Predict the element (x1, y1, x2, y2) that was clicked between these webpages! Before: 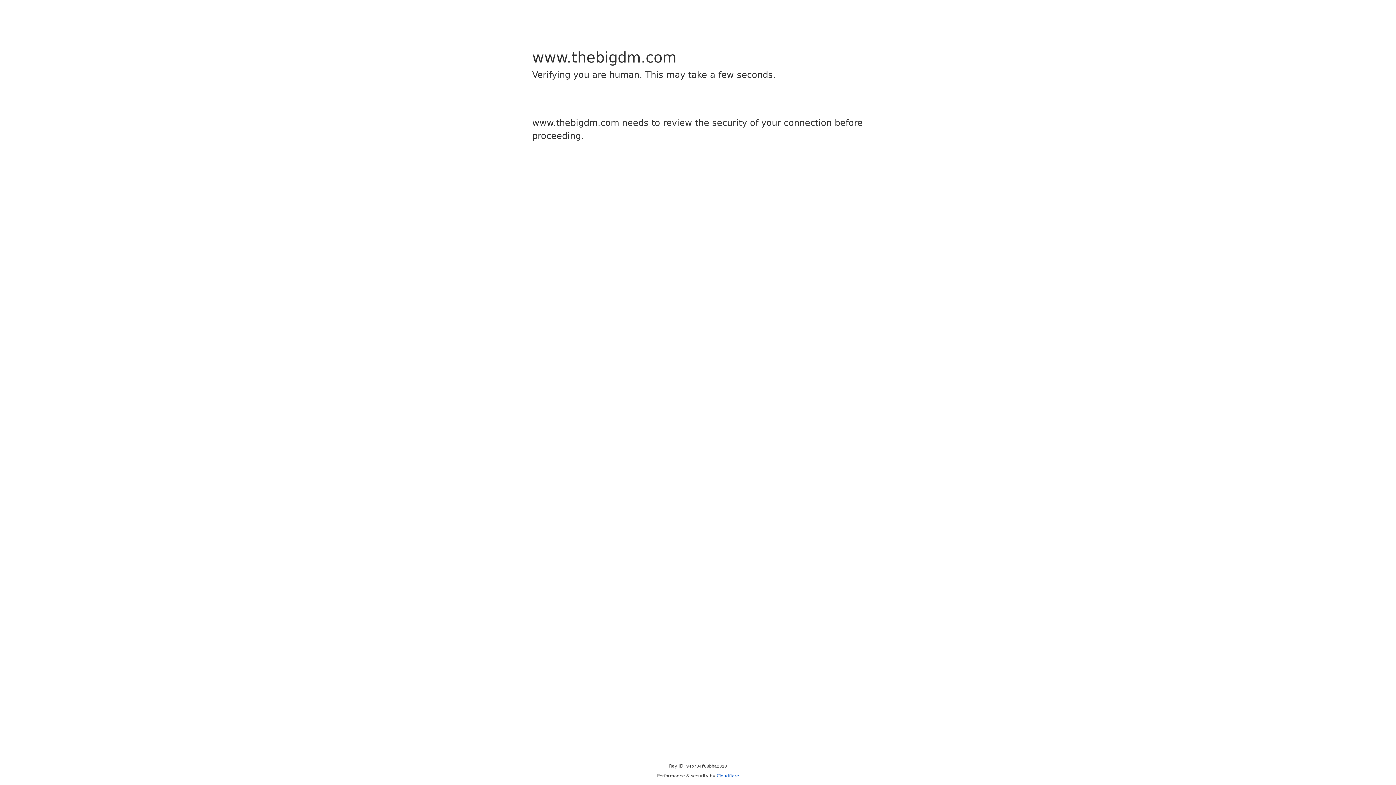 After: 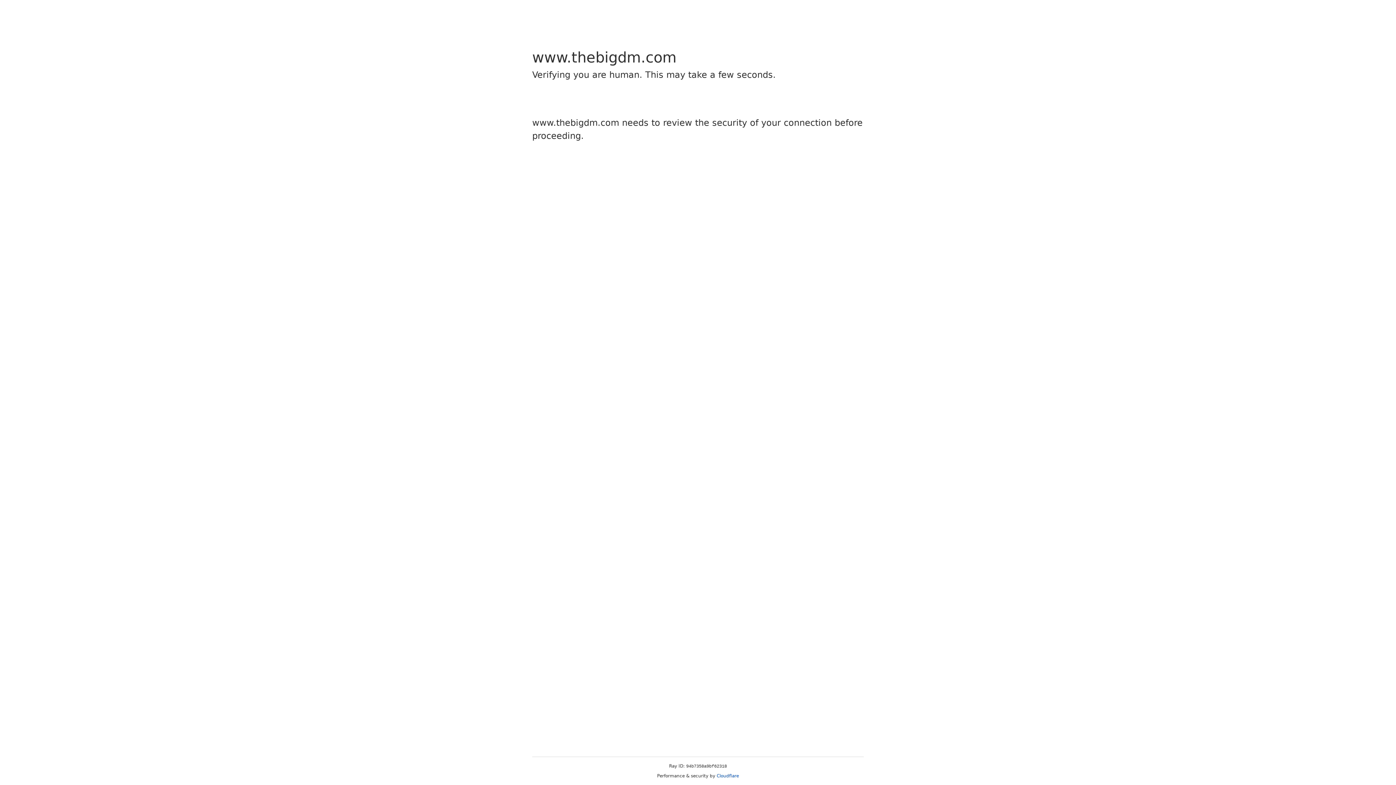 Action: label: Cloudflare bbox: (716, 773, 739, 778)